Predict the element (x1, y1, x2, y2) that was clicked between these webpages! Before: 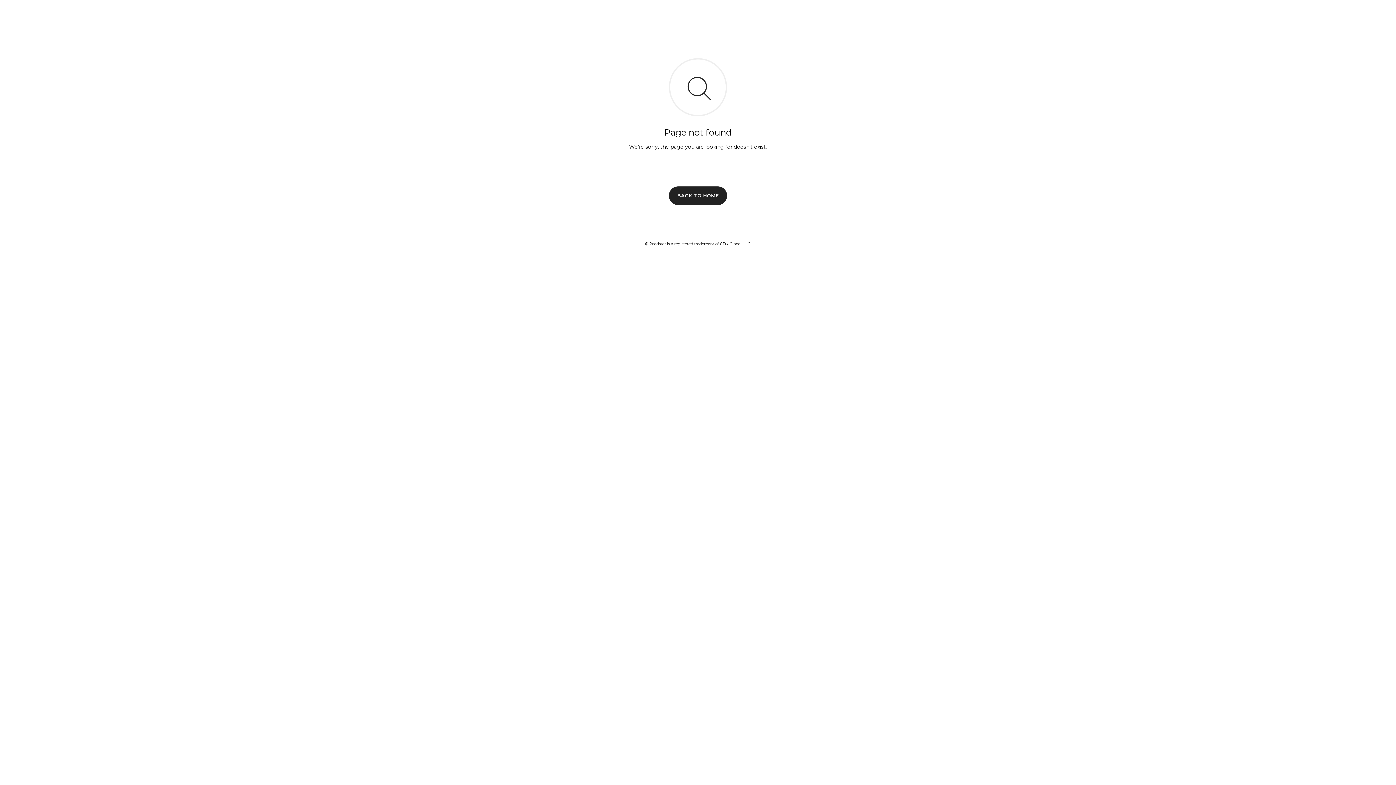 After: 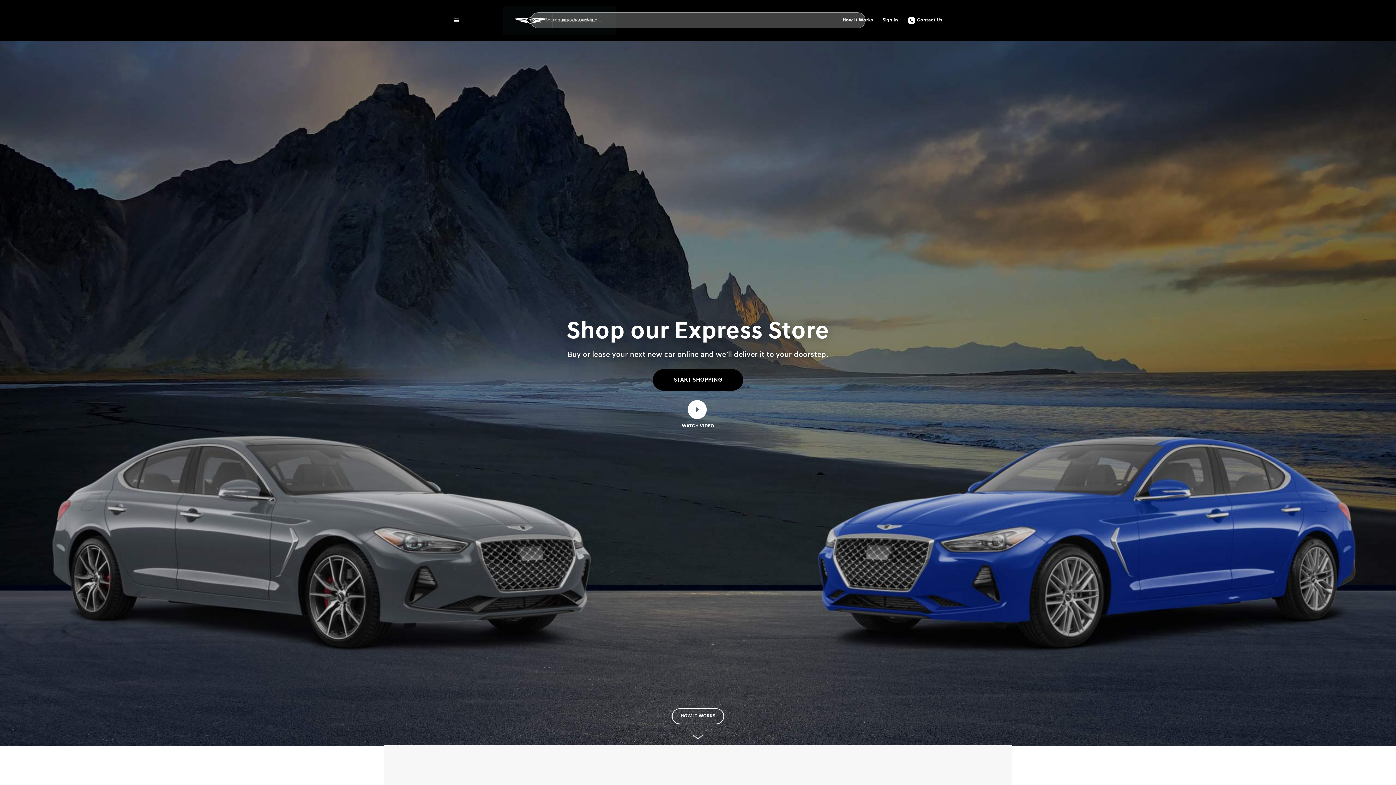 Action: bbox: (669, 186, 727, 204) label: BACK TO HOME